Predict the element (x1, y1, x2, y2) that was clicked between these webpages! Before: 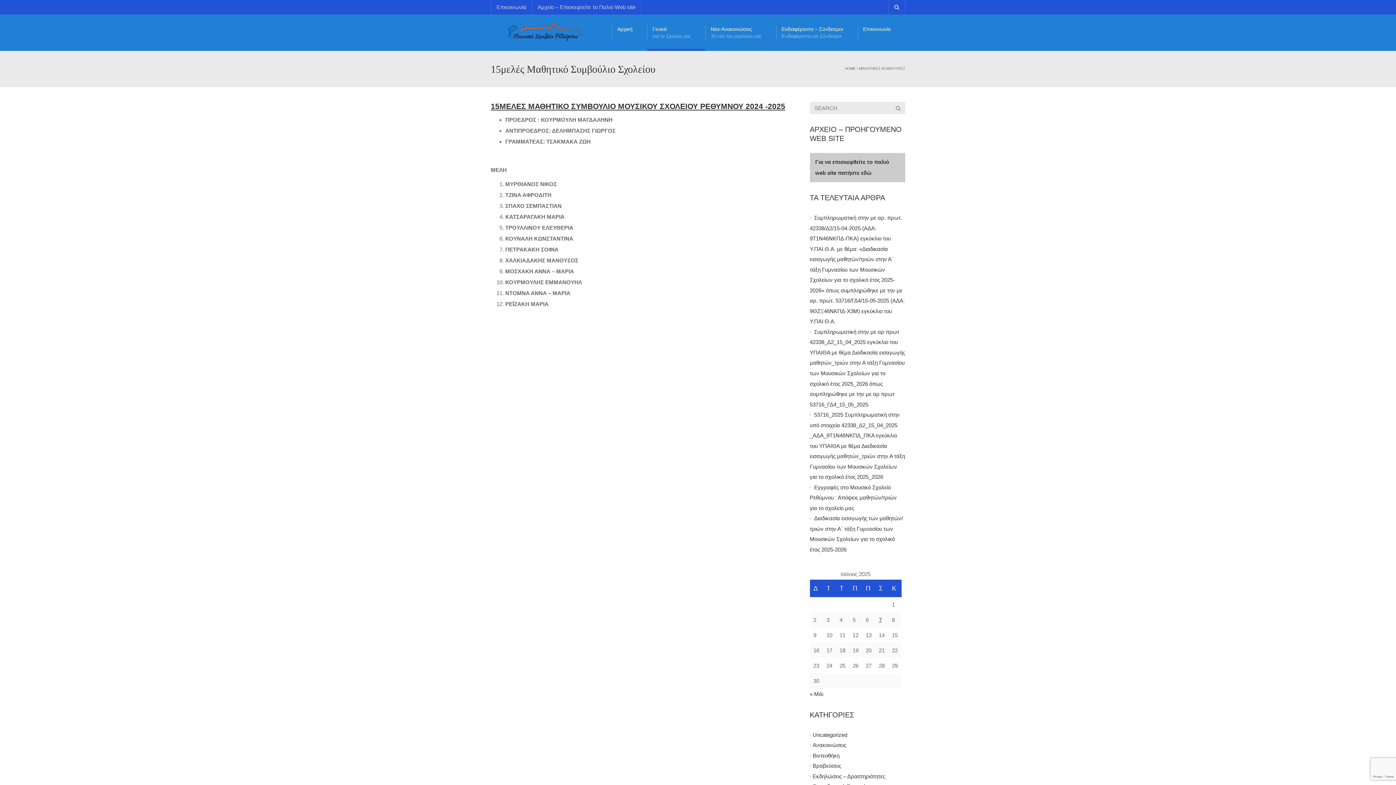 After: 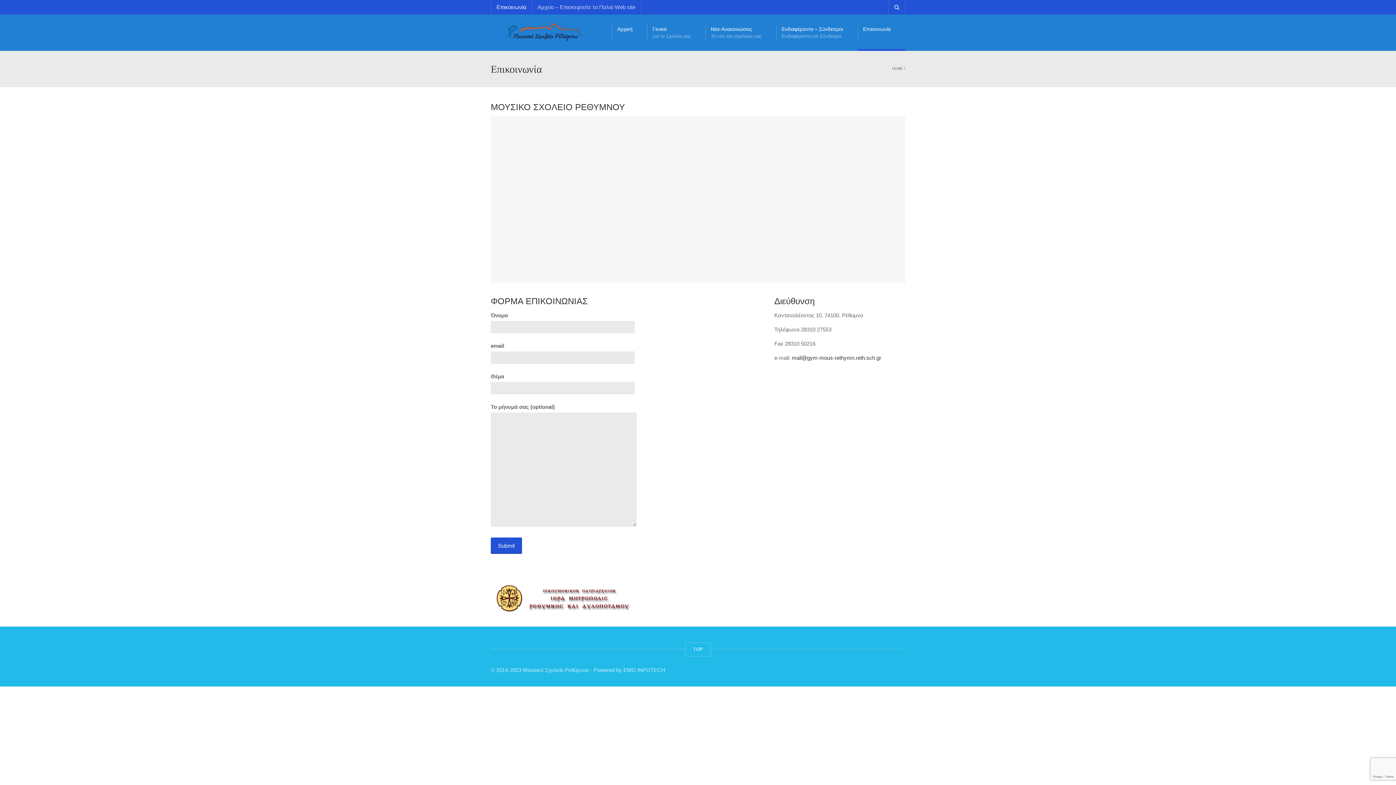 Action: bbox: (490, 0, 532, 14) label: Επικοινωνία